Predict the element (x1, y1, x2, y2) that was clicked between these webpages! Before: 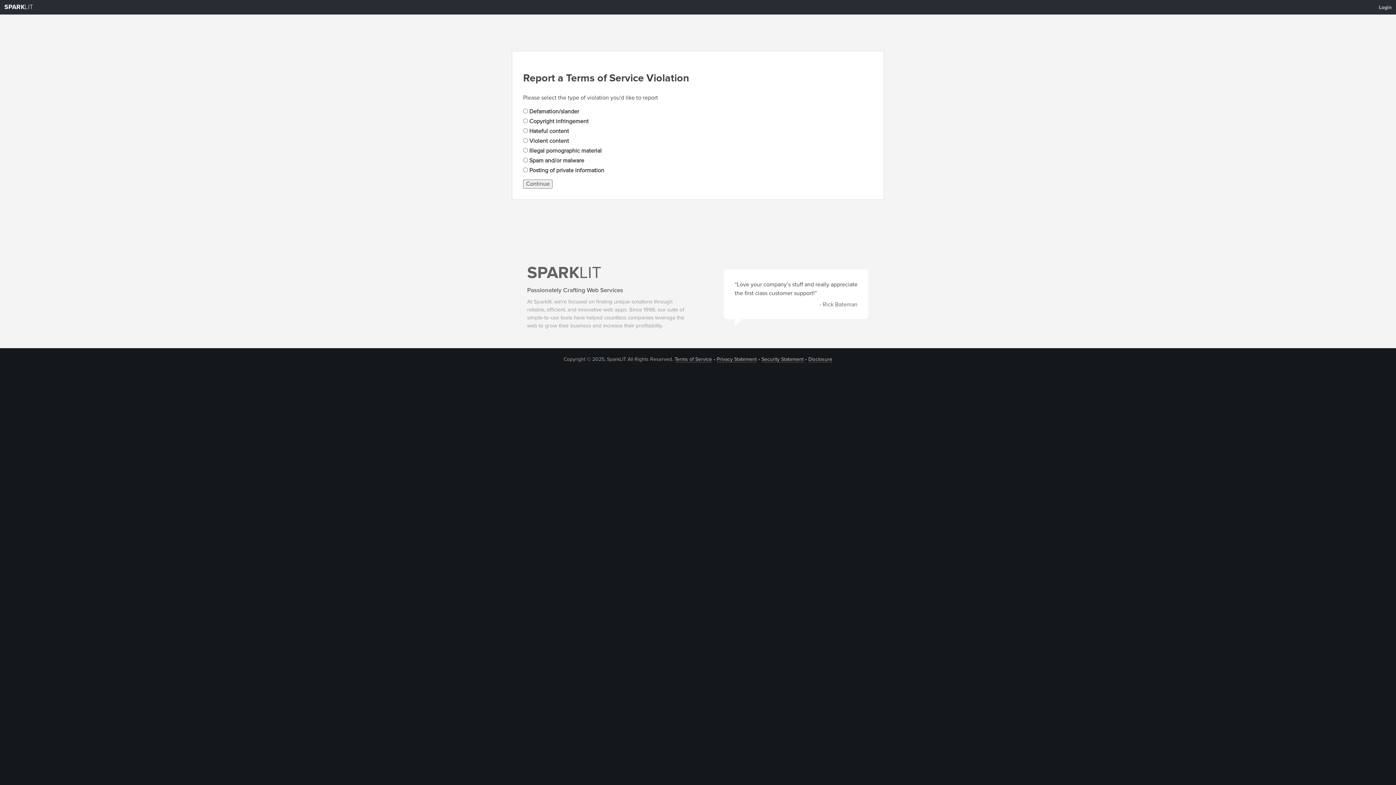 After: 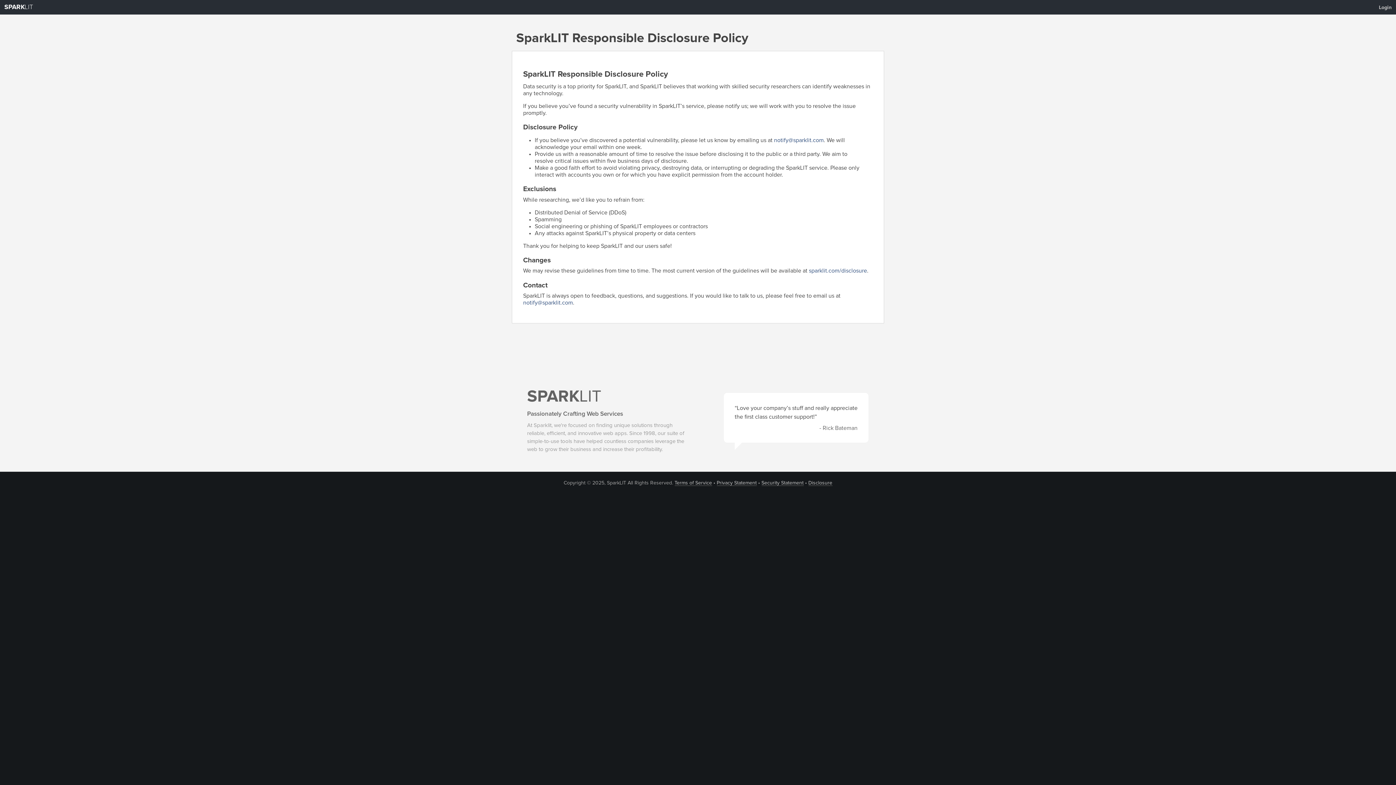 Action: label: Disclosure bbox: (808, 356, 832, 362)